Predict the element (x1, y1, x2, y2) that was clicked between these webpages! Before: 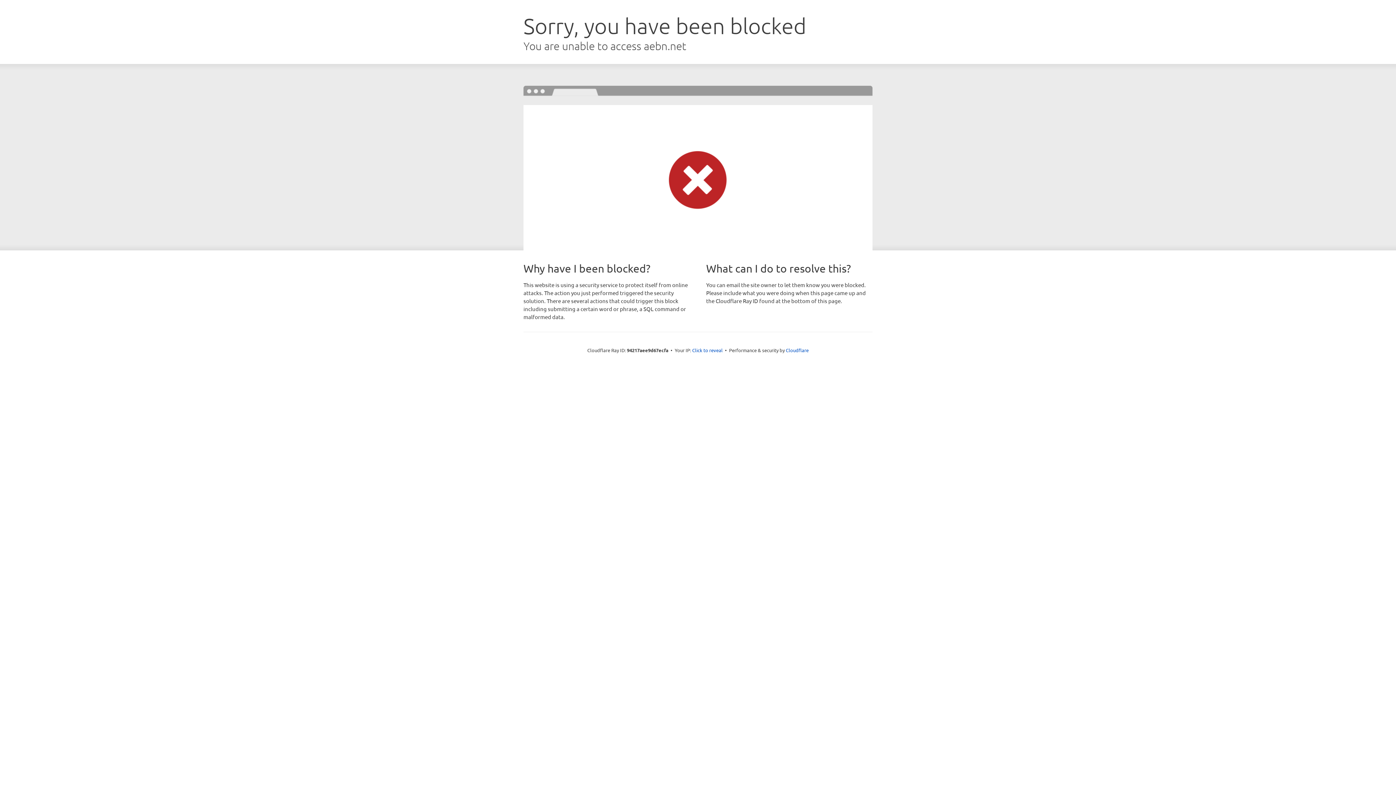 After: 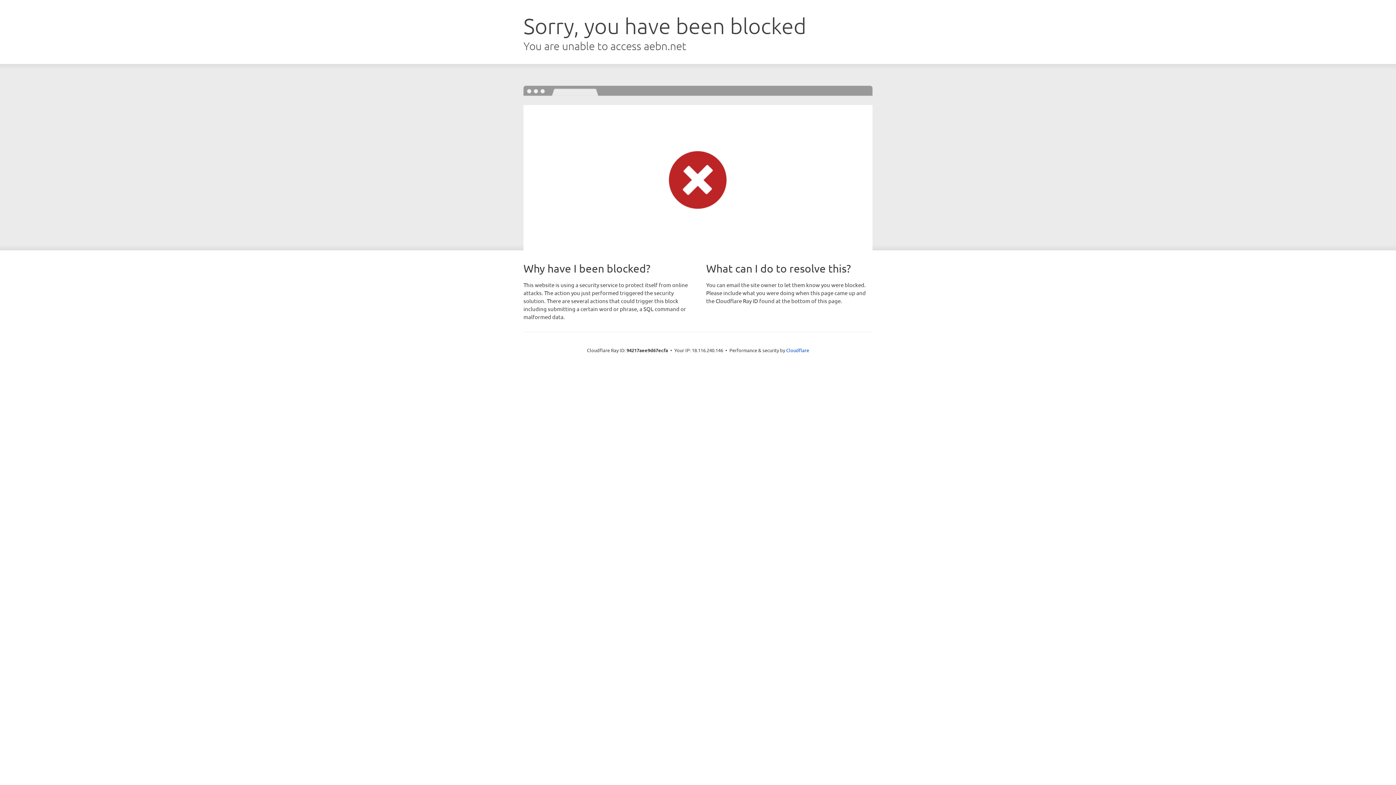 Action: label: Click to reveal bbox: (692, 346, 722, 353)